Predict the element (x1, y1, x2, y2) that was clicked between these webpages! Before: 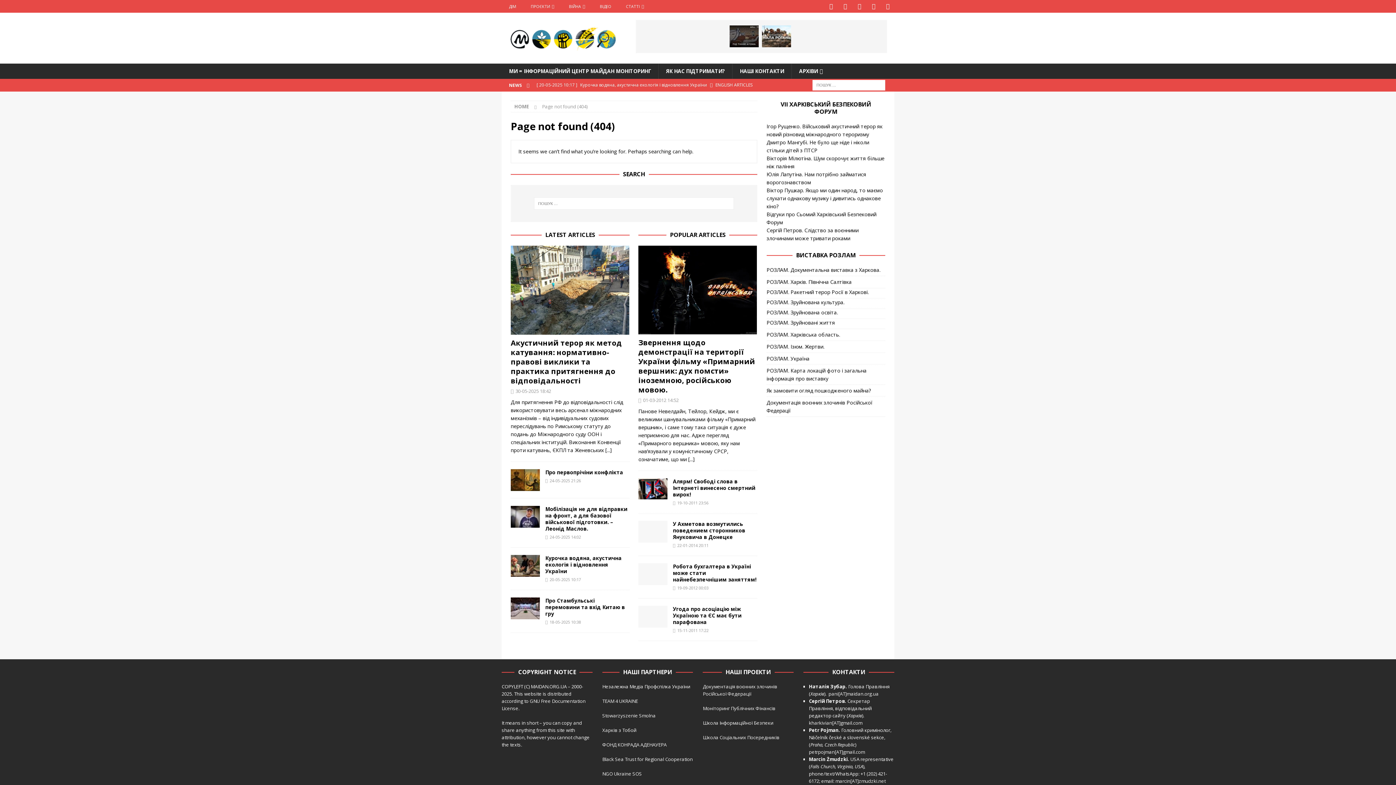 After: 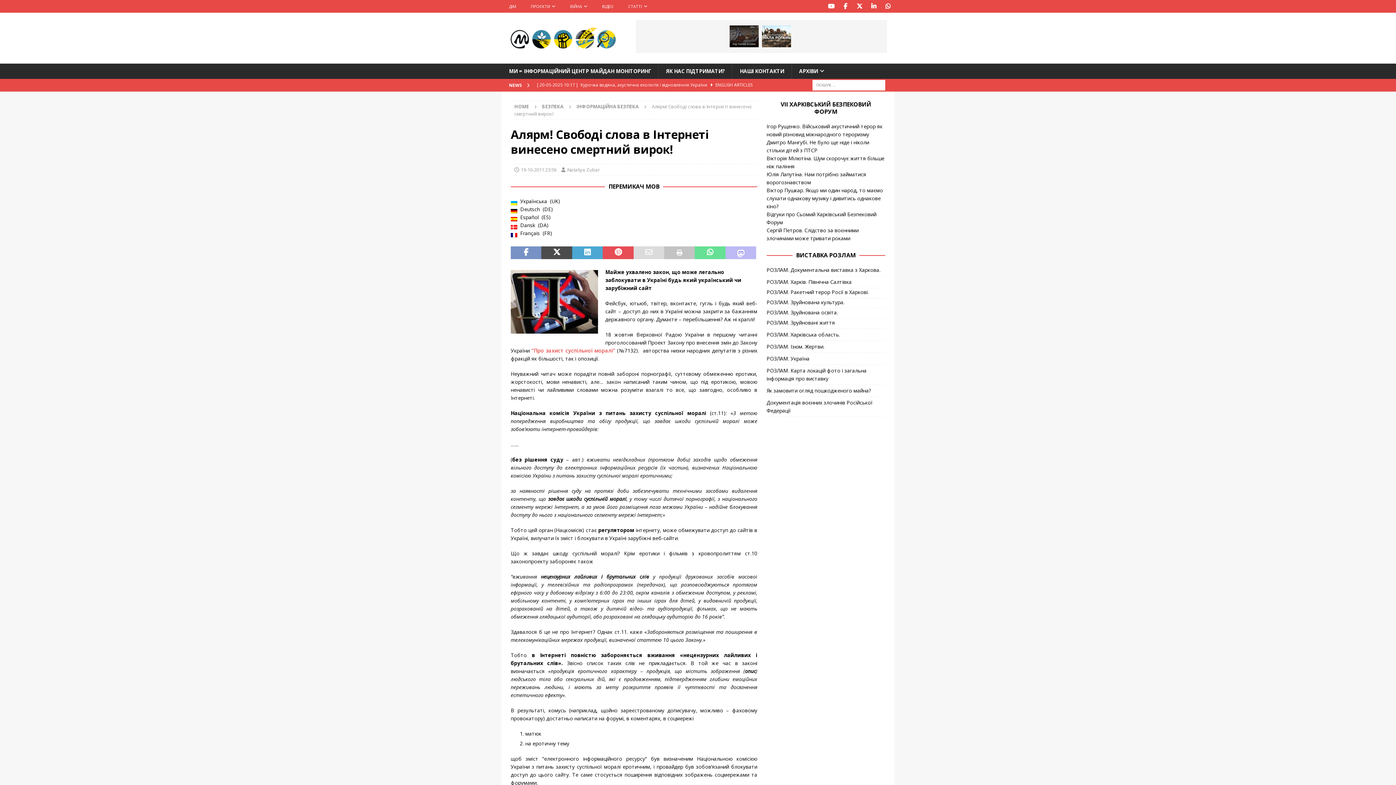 Action: bbox: (638, 478, 667, 499)